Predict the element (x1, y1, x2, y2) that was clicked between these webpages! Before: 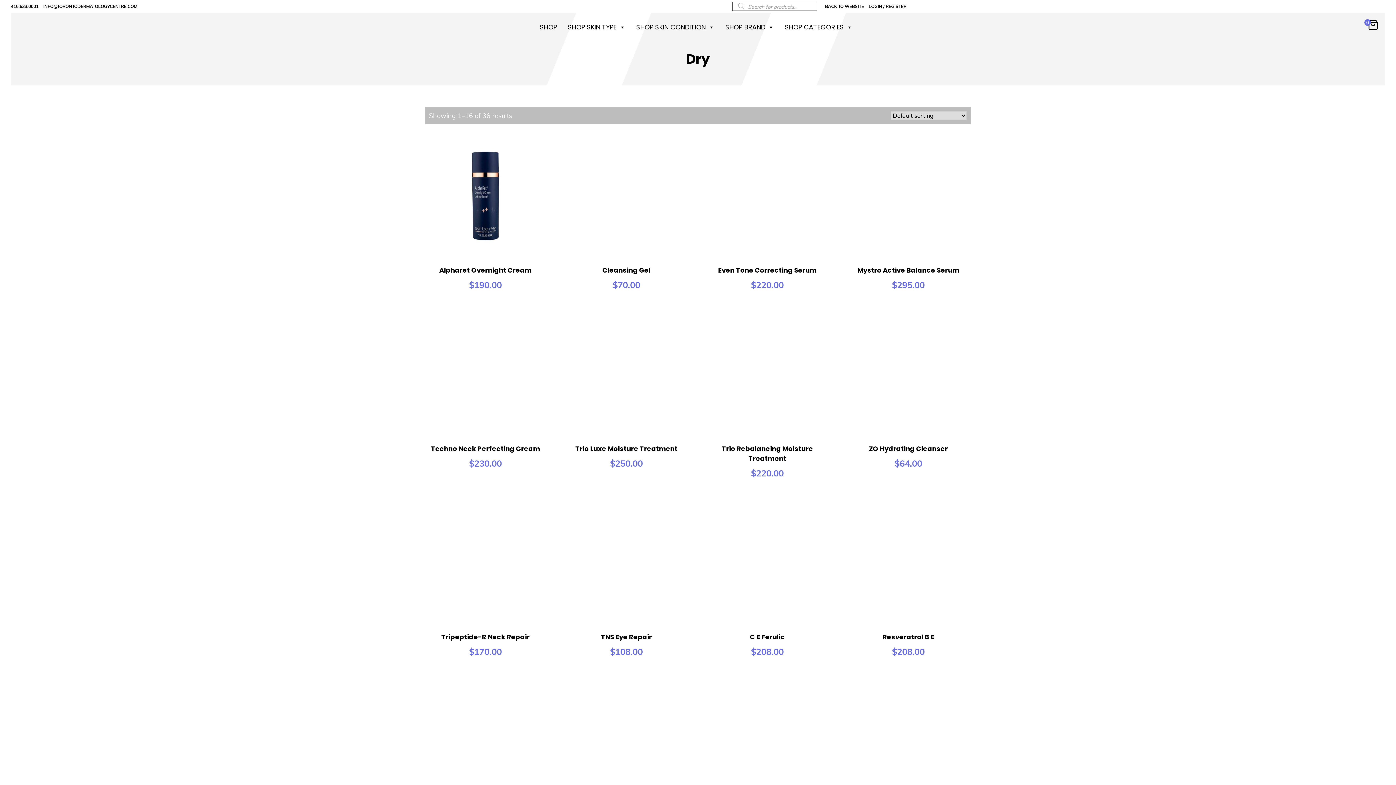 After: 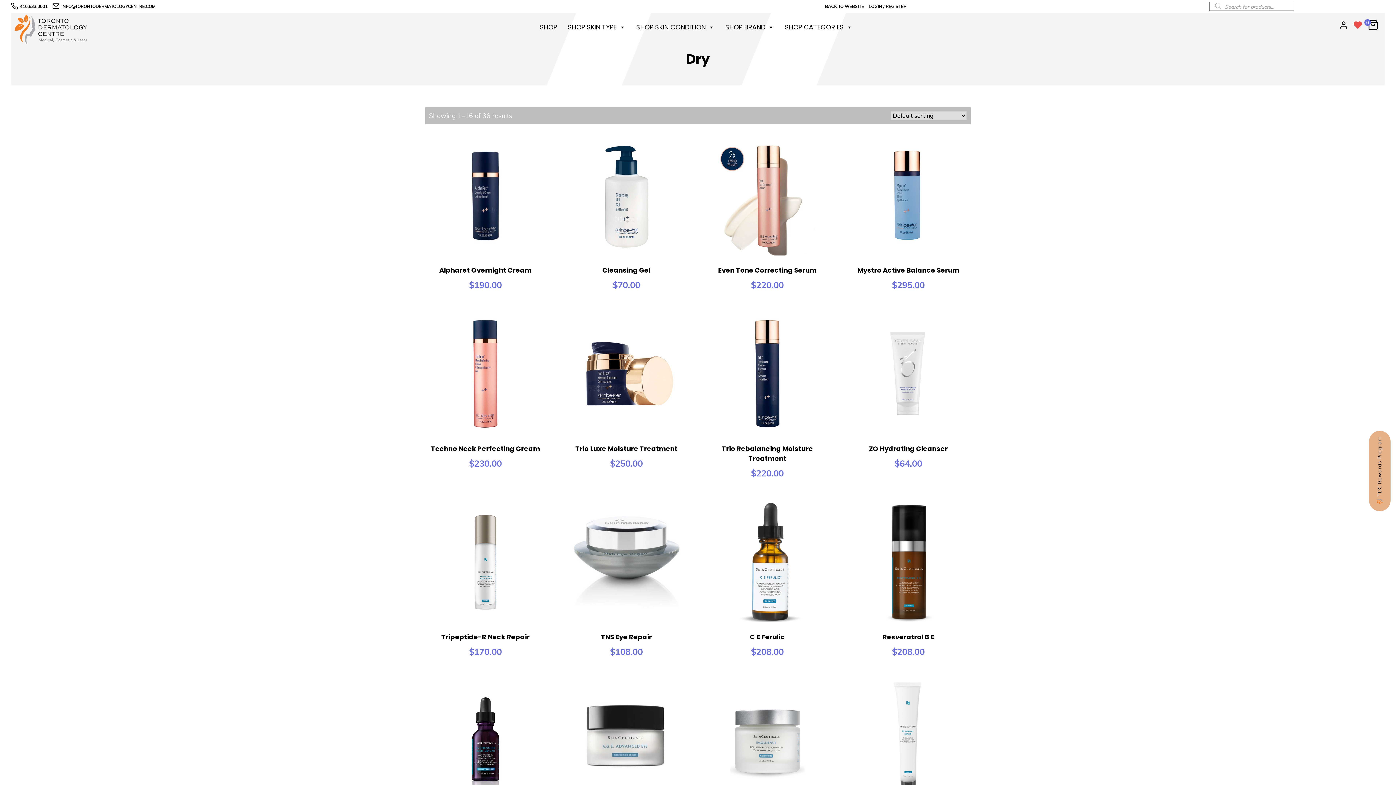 Action: label: Tripeptide-R Neck Repair
$170.00 bbox: (425, 502, 545, 658)